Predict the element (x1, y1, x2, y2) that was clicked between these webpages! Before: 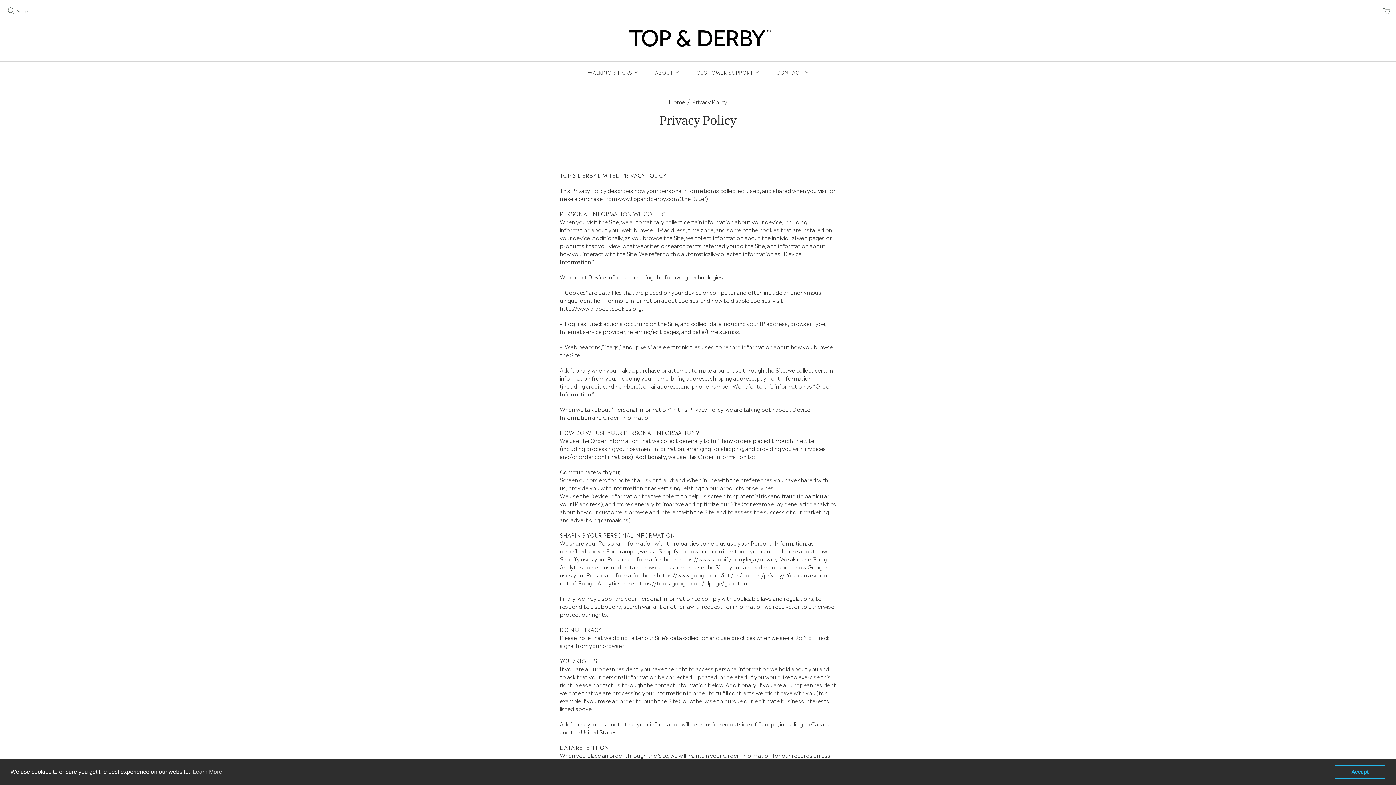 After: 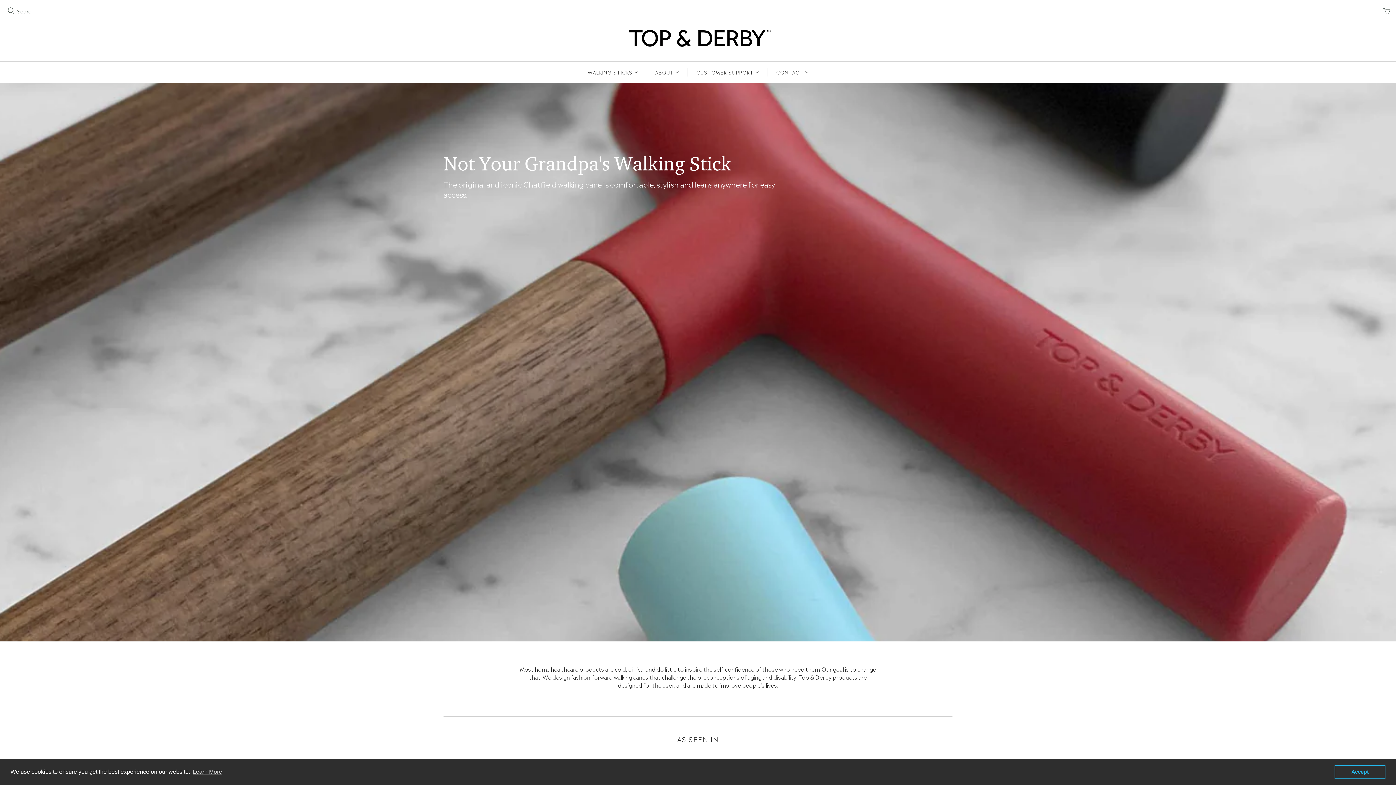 Action: label: Home bbox: (669, 97, 685, 105)